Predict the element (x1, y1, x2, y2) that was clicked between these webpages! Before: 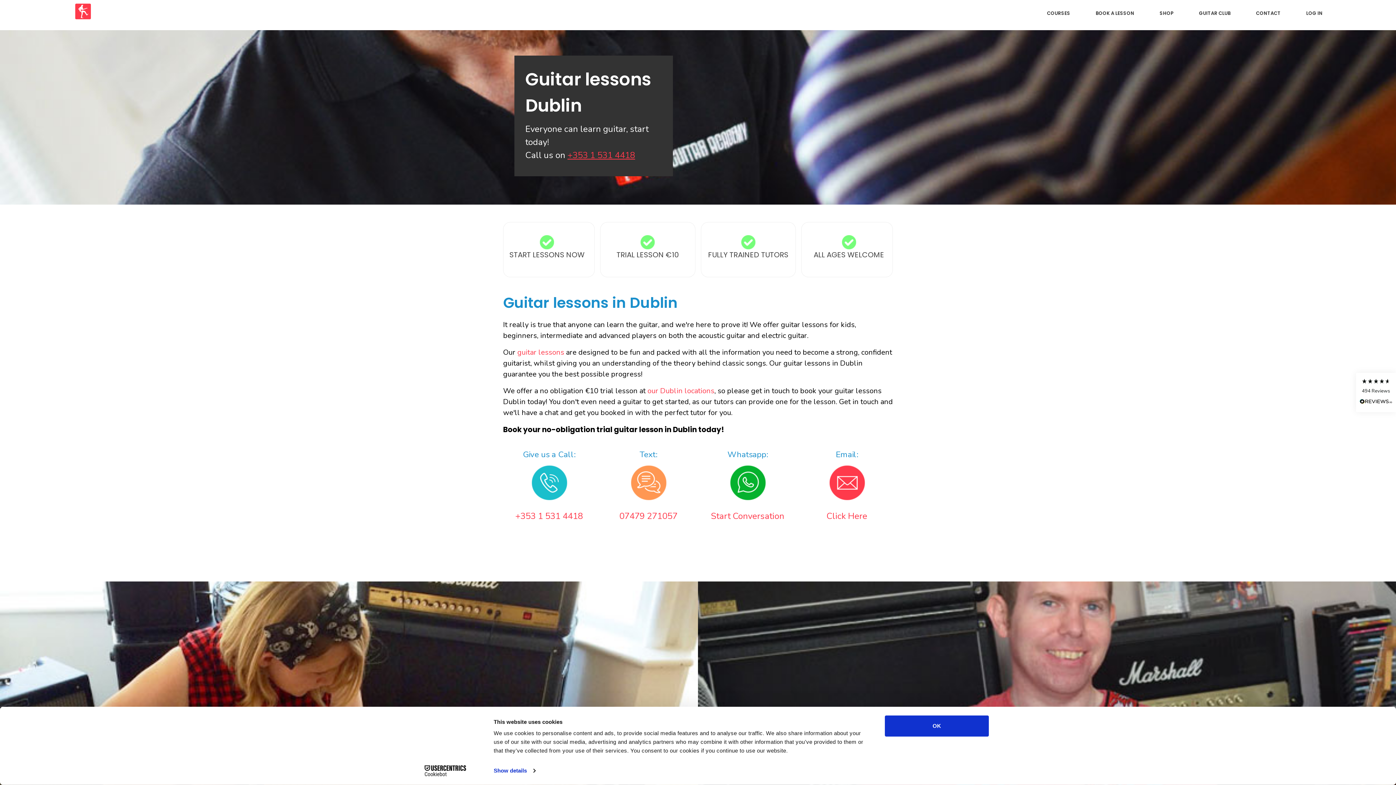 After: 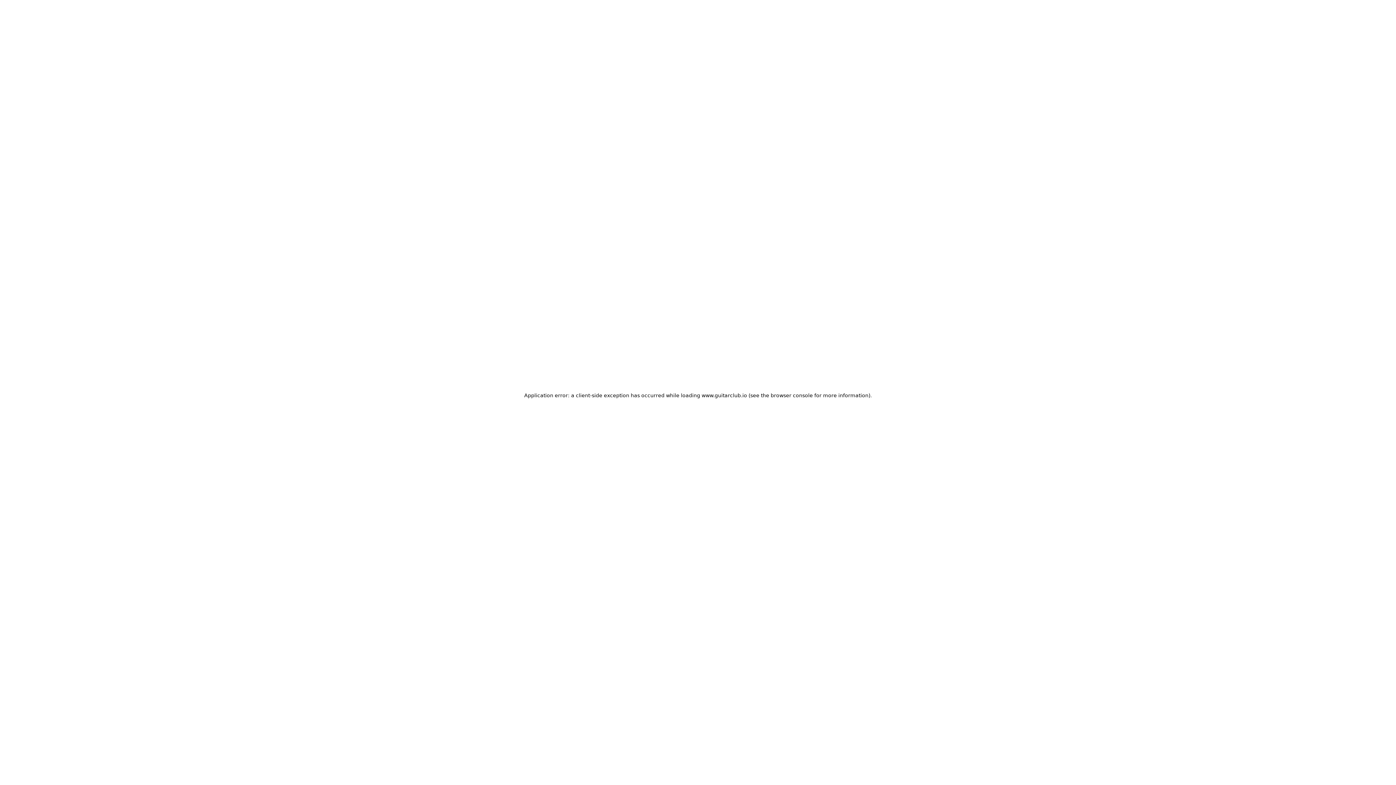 Action: bbox: (1199, 10, 1230, 16) label: GUITAR CLUB